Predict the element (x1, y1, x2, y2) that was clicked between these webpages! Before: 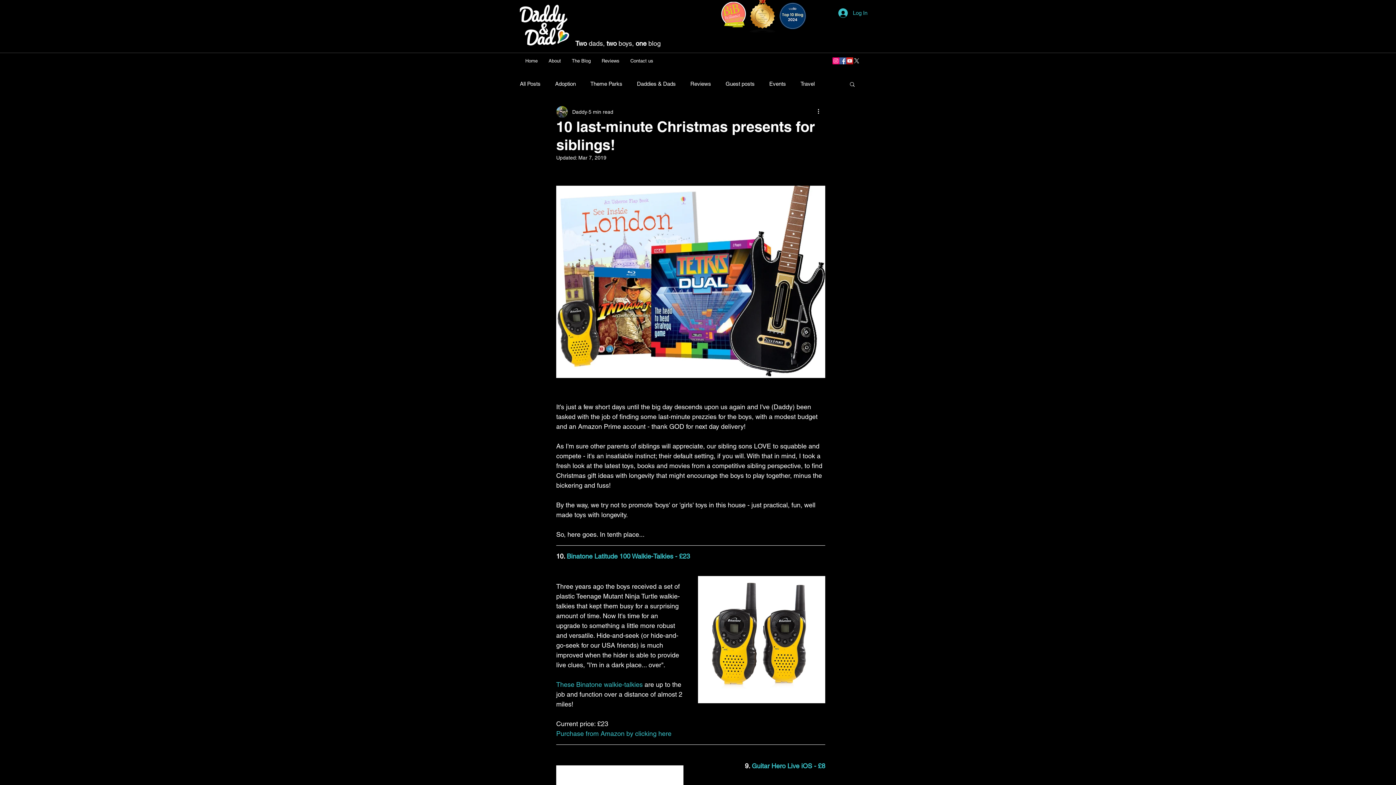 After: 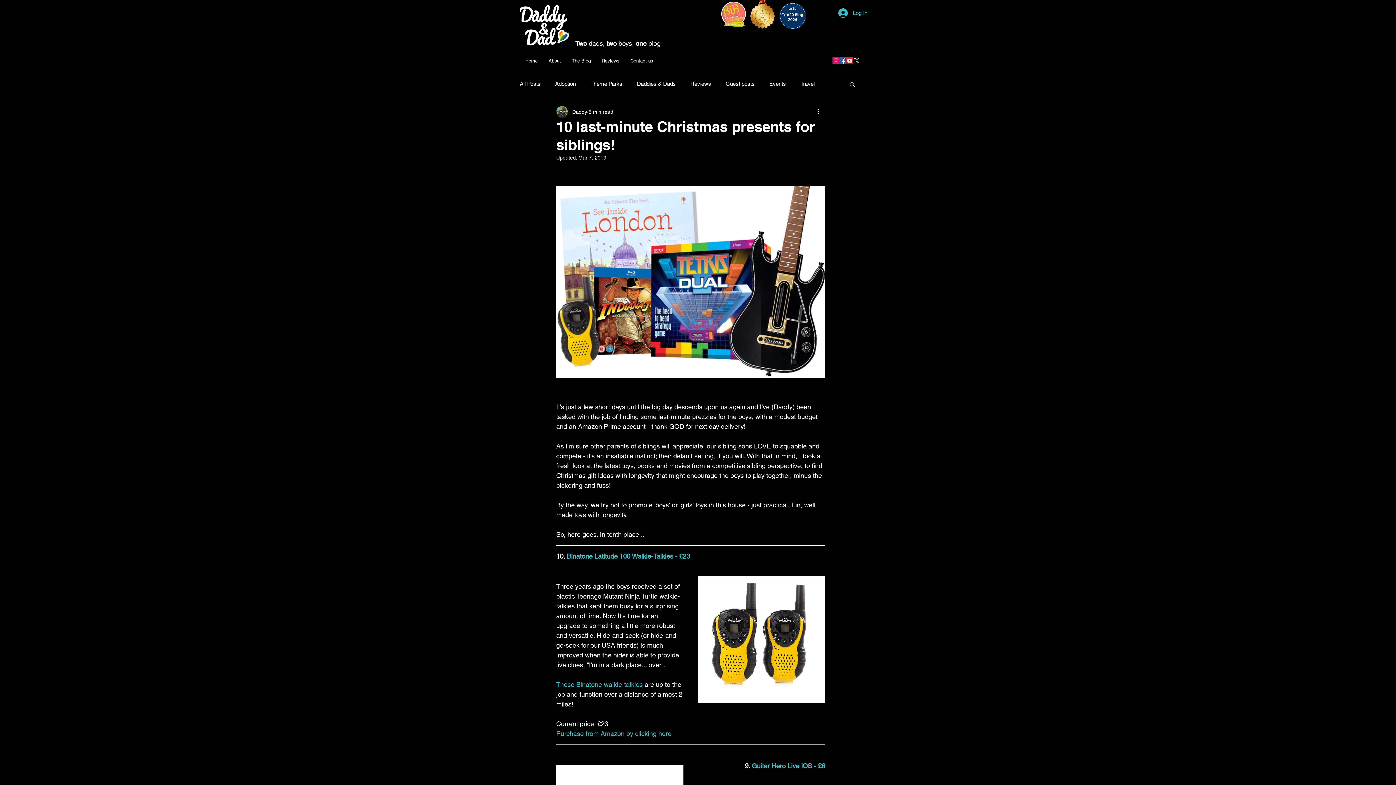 Action: bbox: (846, 57, 853, 64) label: Daddy & Dad on YouTube